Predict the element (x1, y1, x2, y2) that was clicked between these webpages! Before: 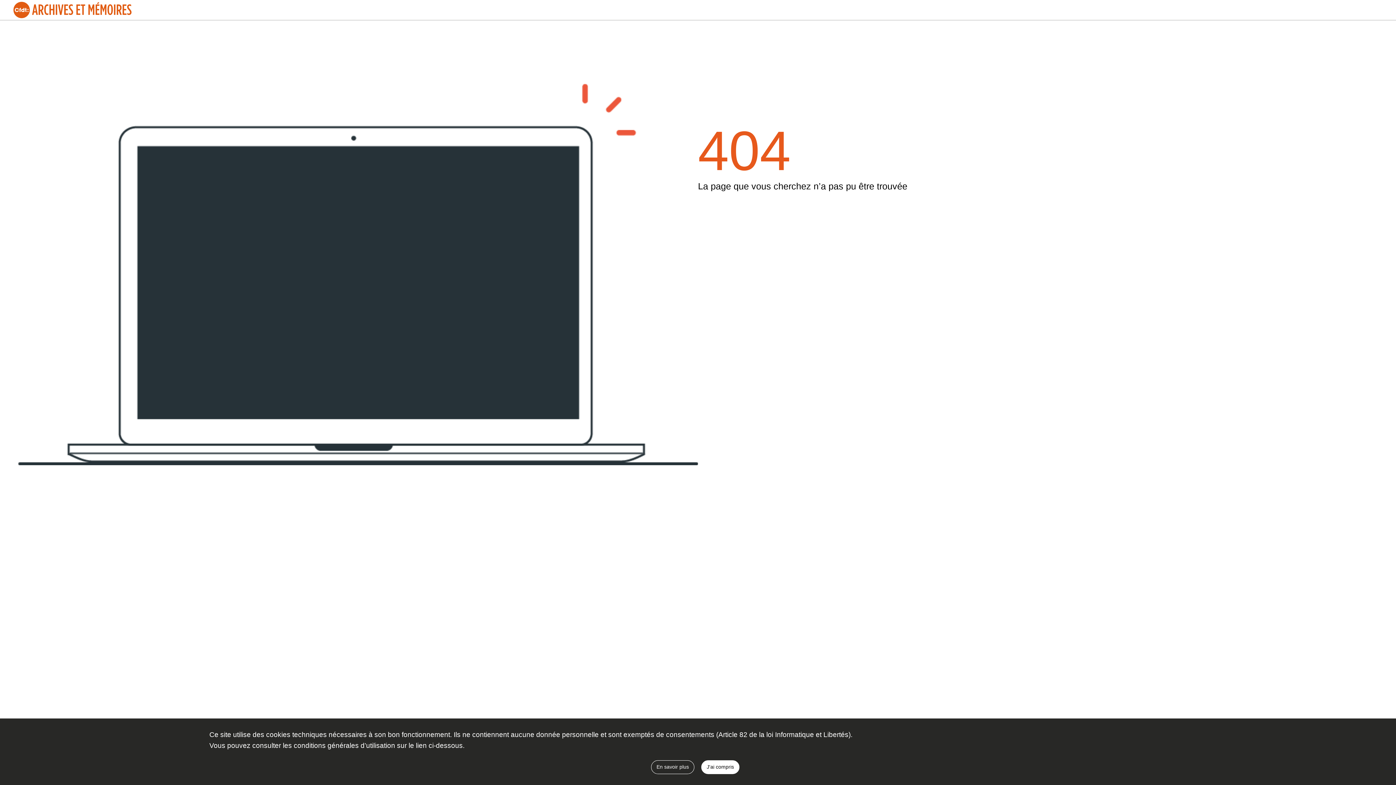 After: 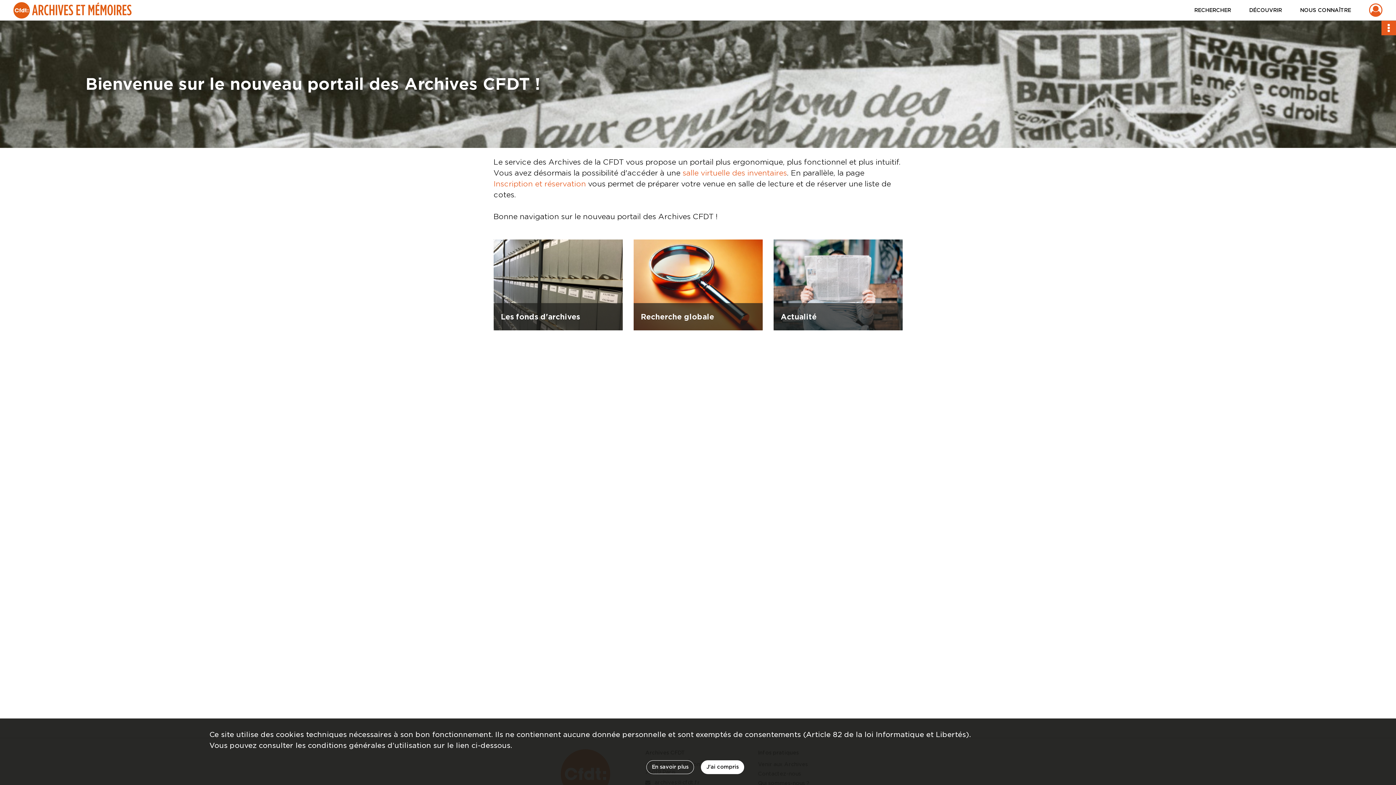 Action: label: CFDT Archives bbox: (13, 0, 131, 20)